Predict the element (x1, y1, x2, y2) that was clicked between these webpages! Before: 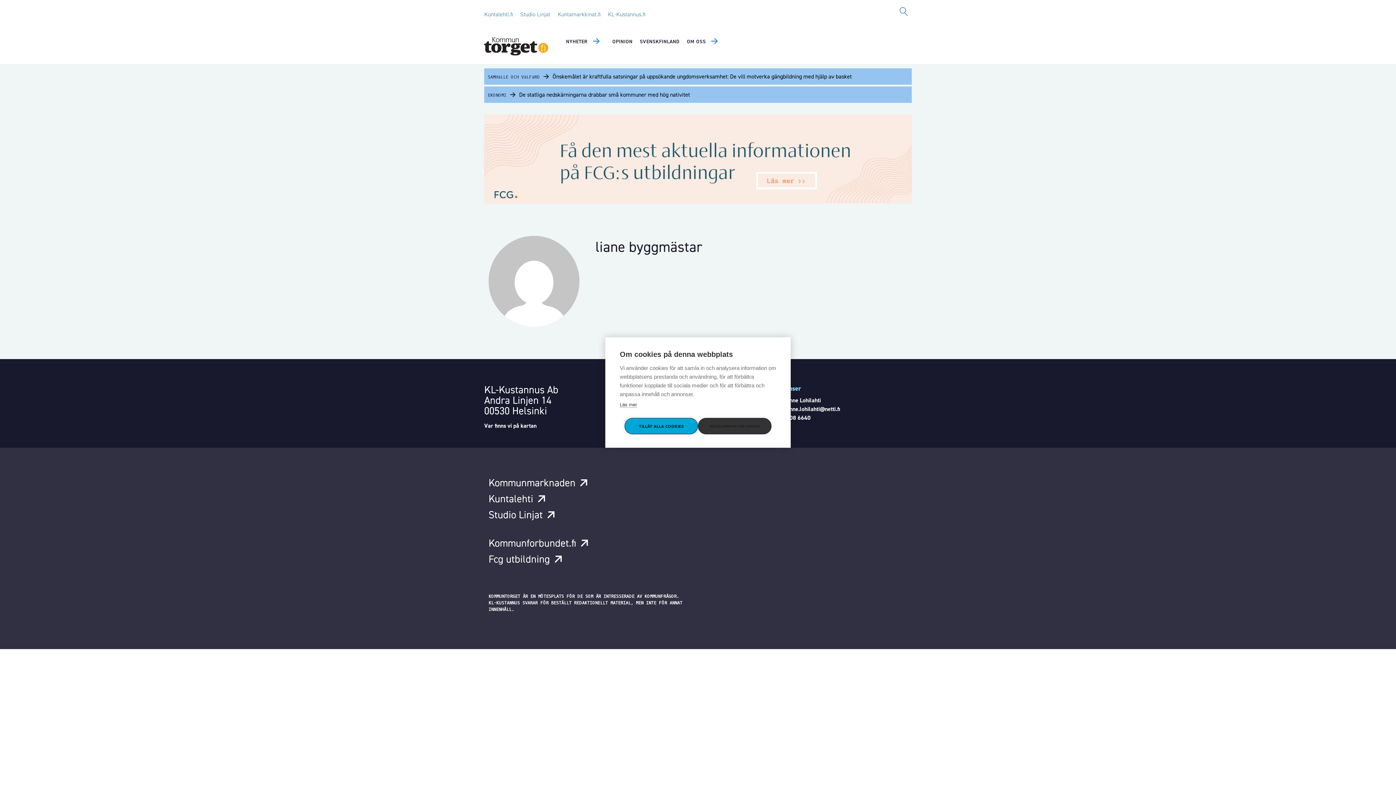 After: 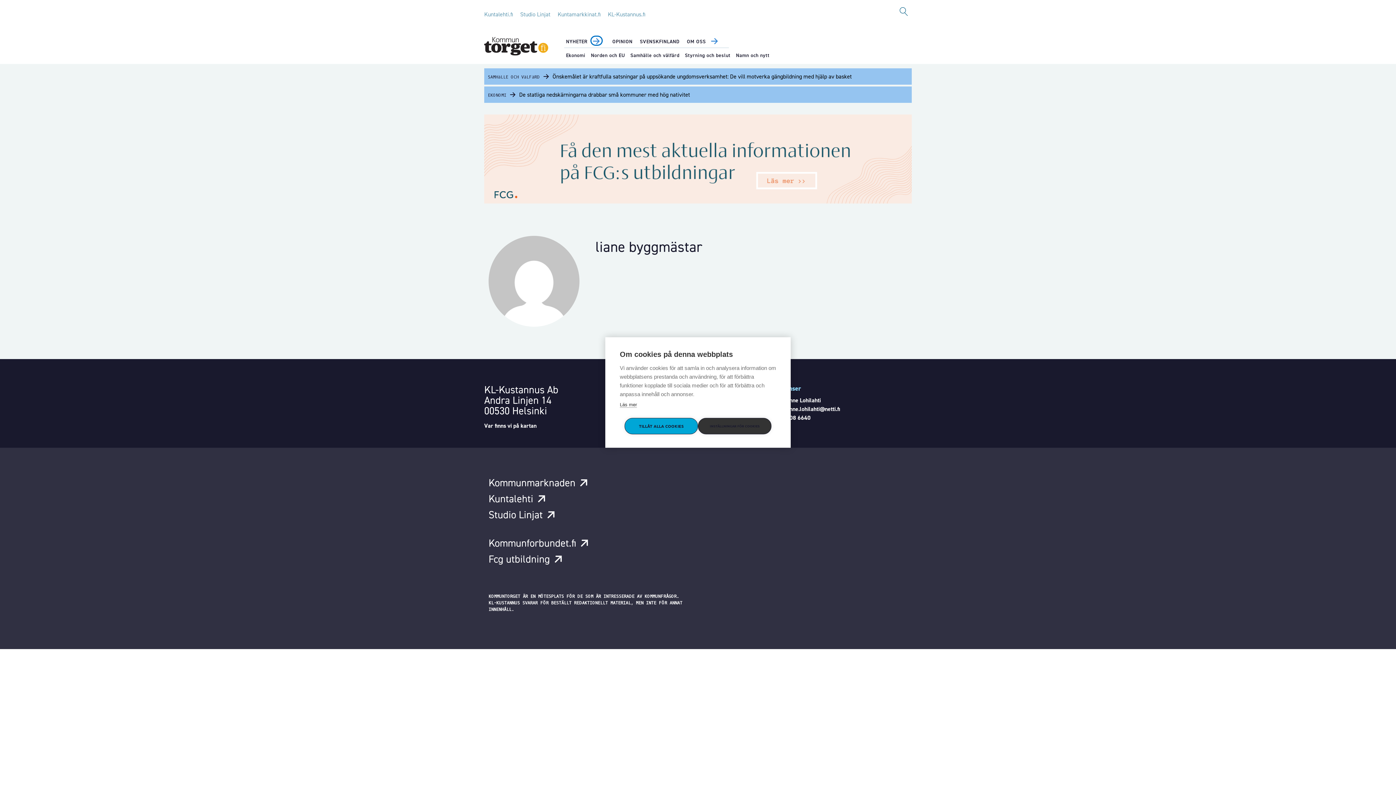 Action: label: Avaa alavalikko bbox: (591, 36, 601, 44)